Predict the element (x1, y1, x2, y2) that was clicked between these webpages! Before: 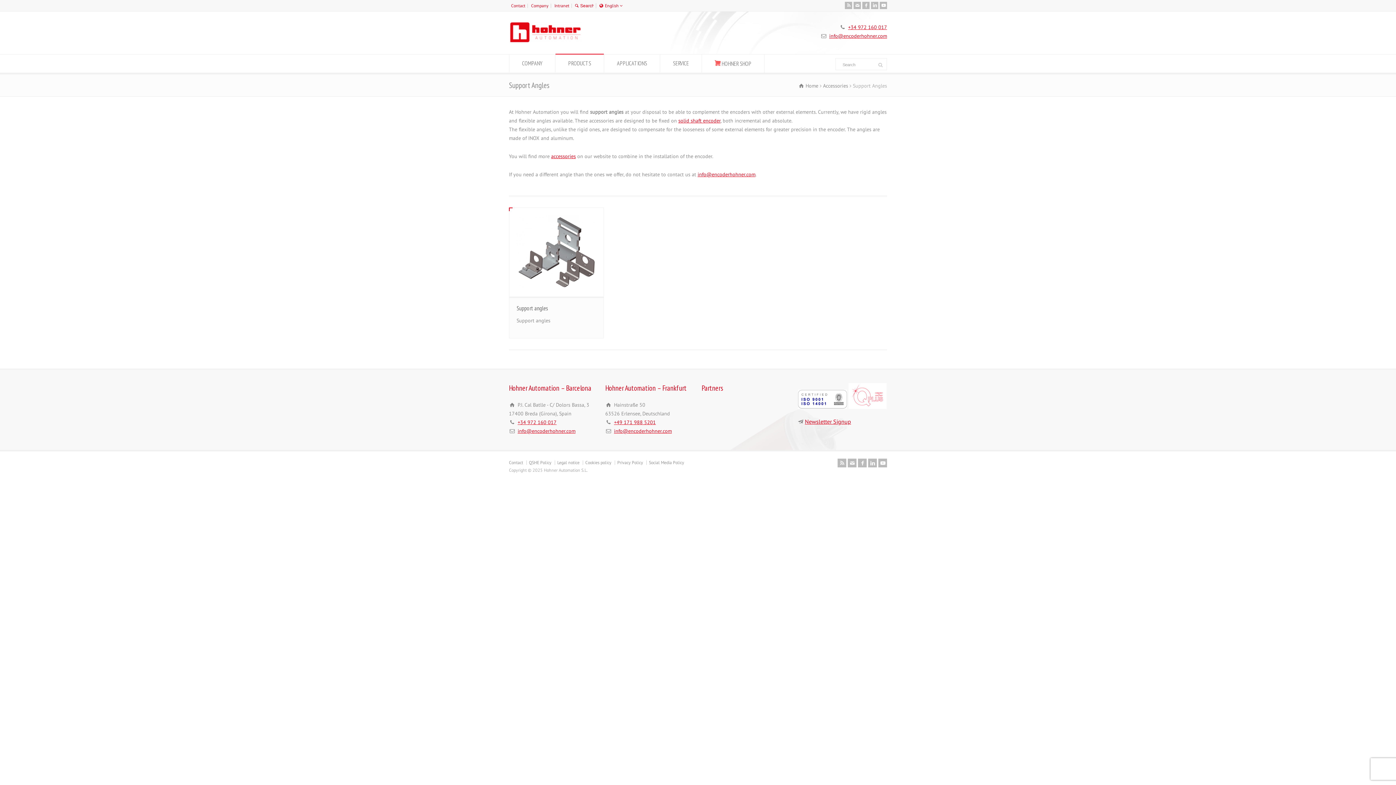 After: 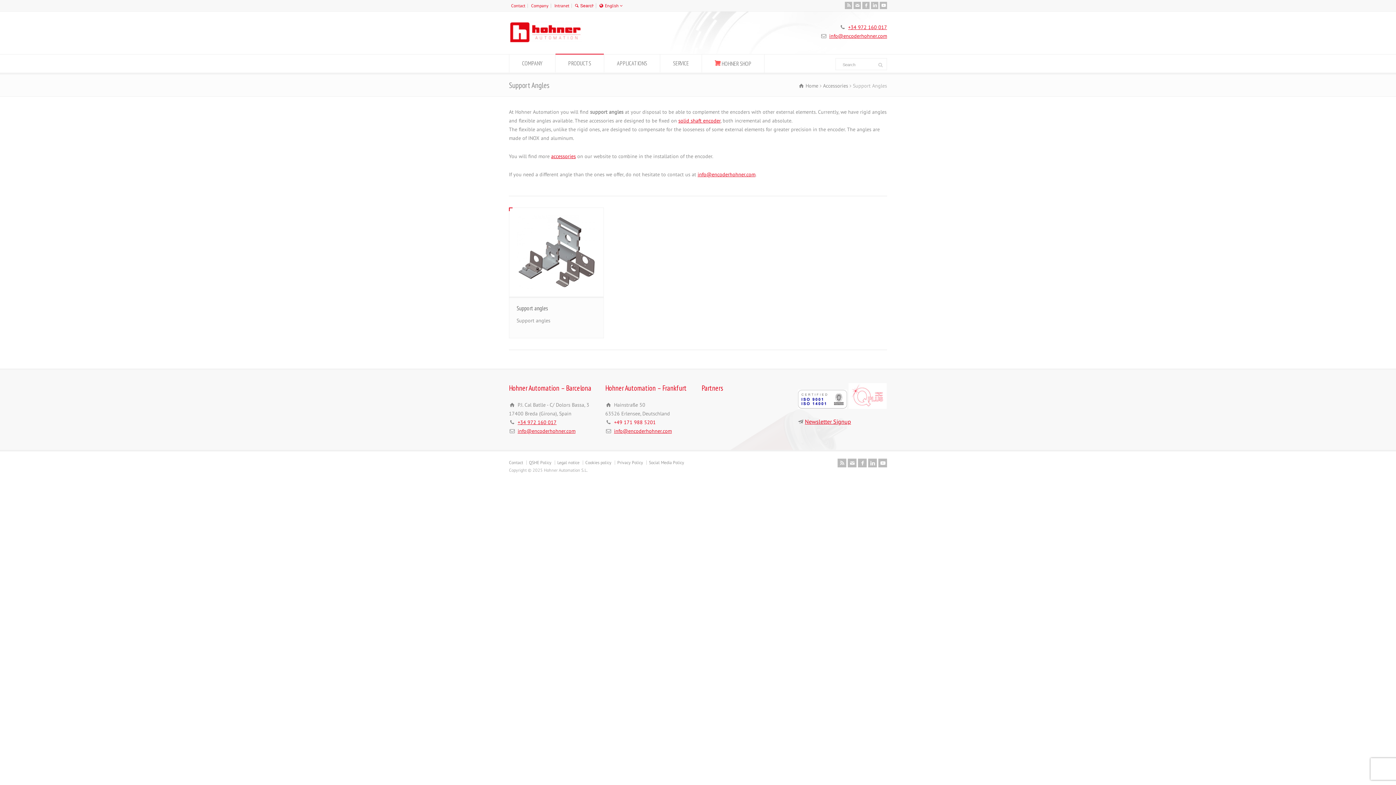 Action: label: +49 171 988 5201 bbox: (614, 419, 656, 425)